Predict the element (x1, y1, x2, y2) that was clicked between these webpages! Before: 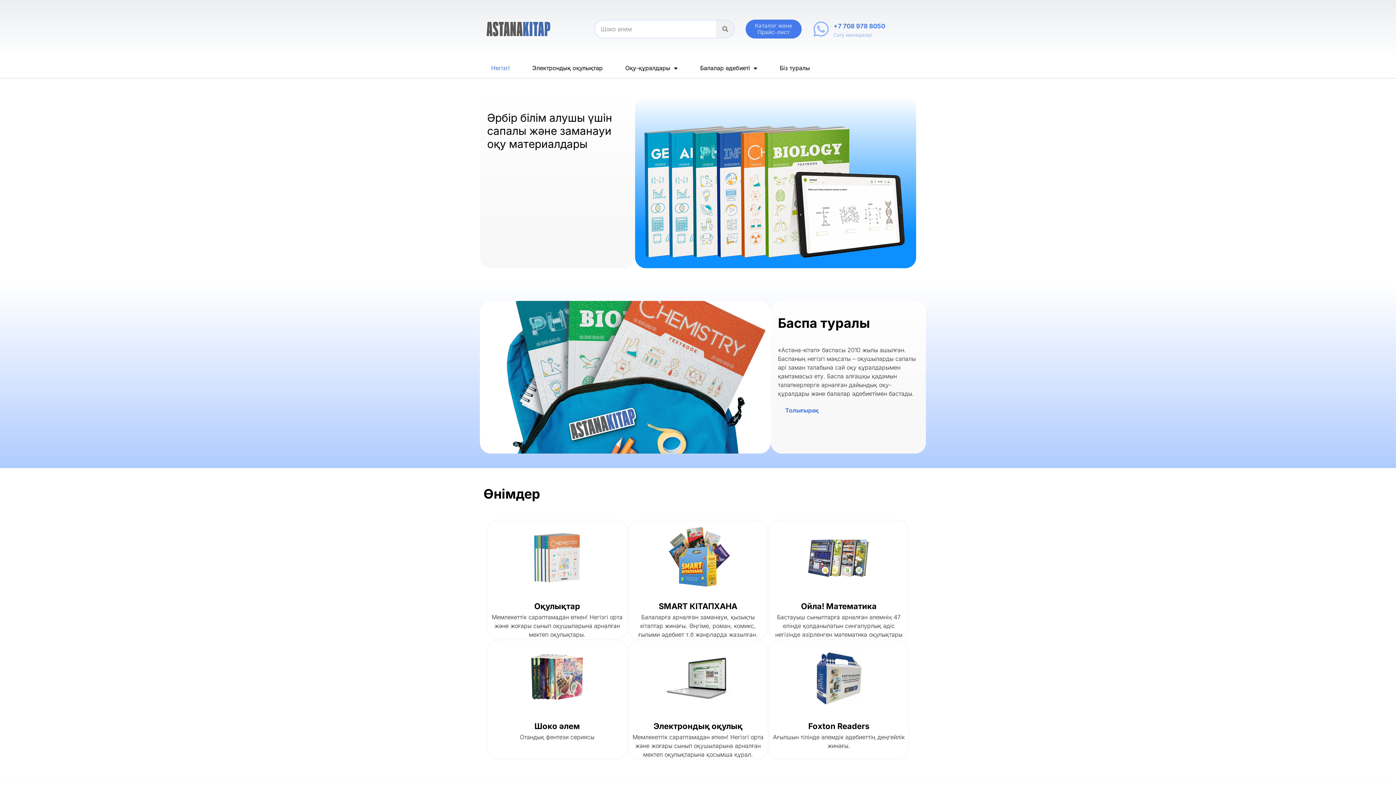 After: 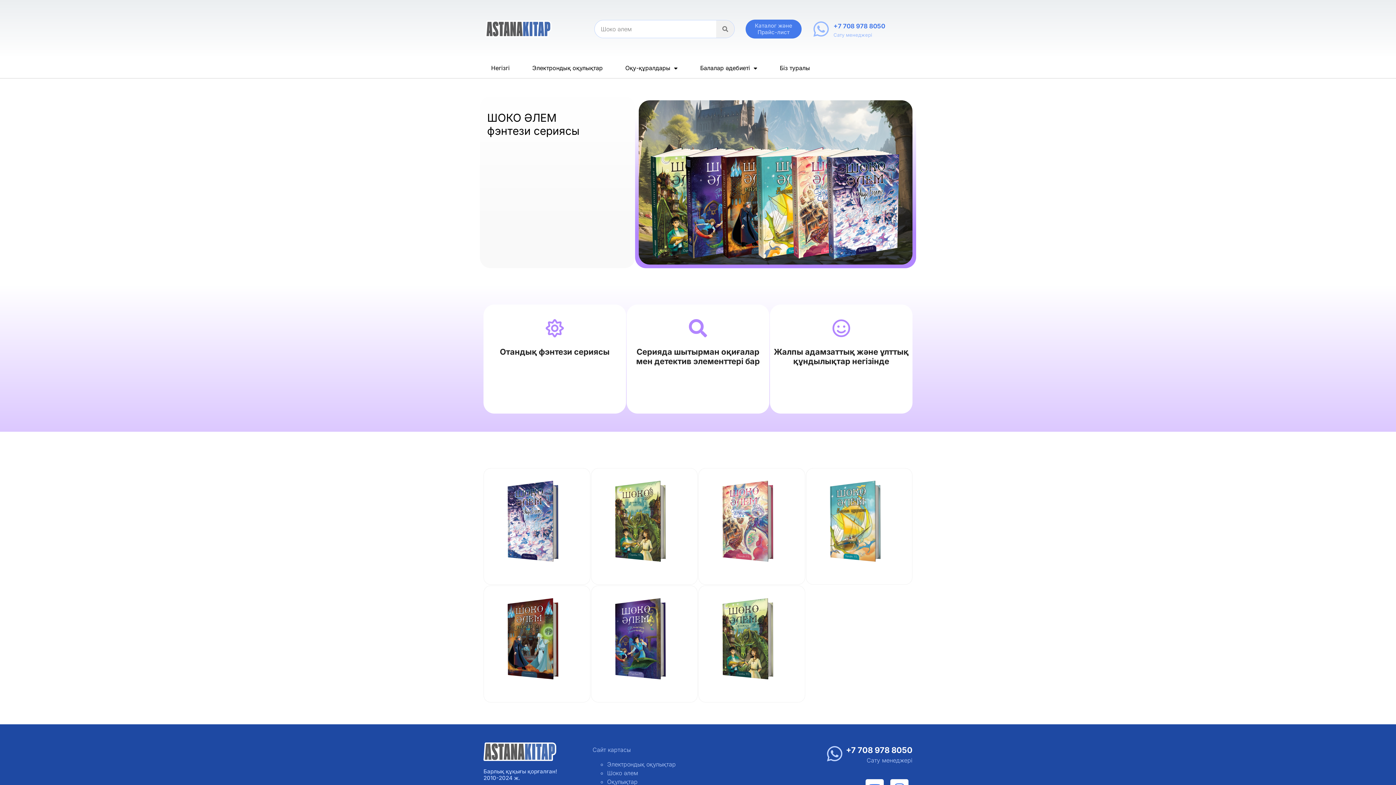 Action: bbox: (519, 710, 594, 716)